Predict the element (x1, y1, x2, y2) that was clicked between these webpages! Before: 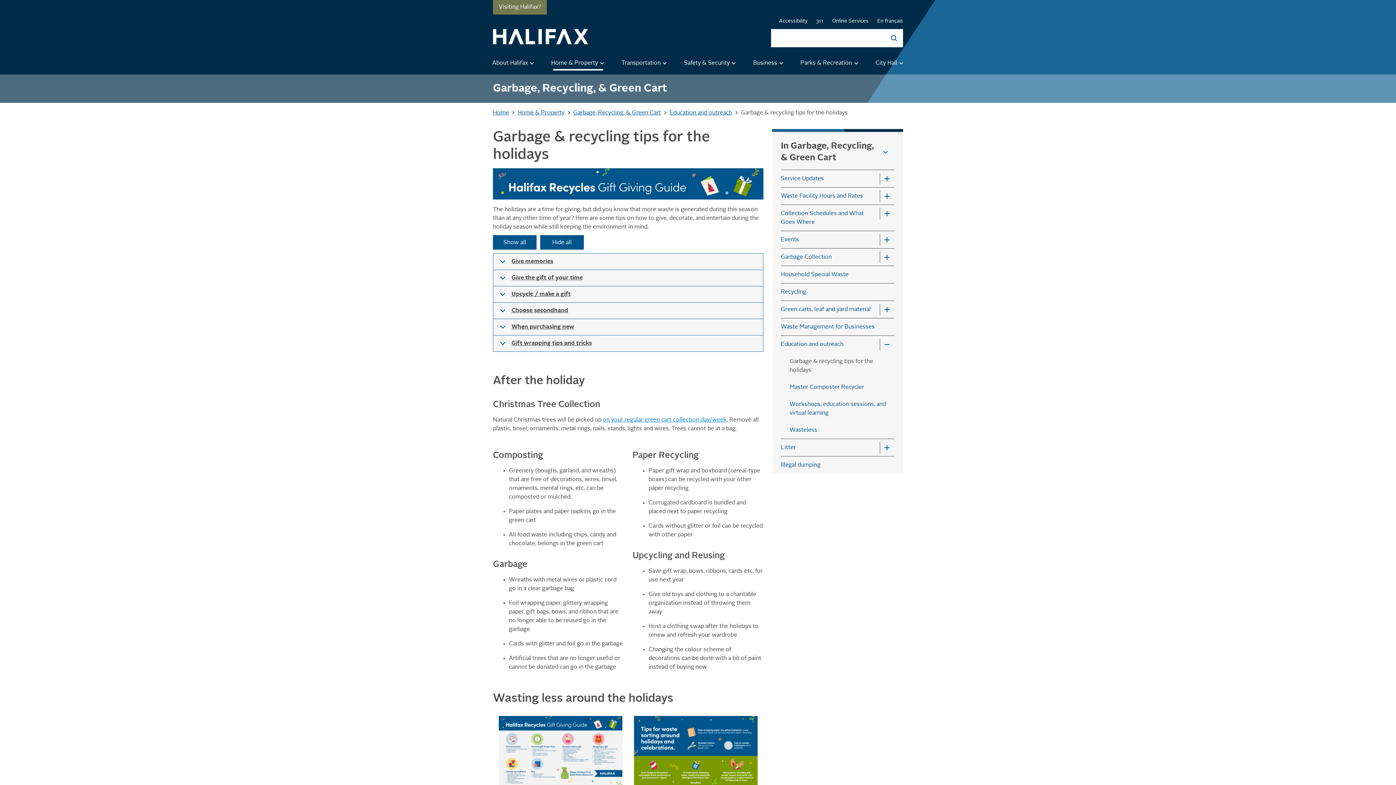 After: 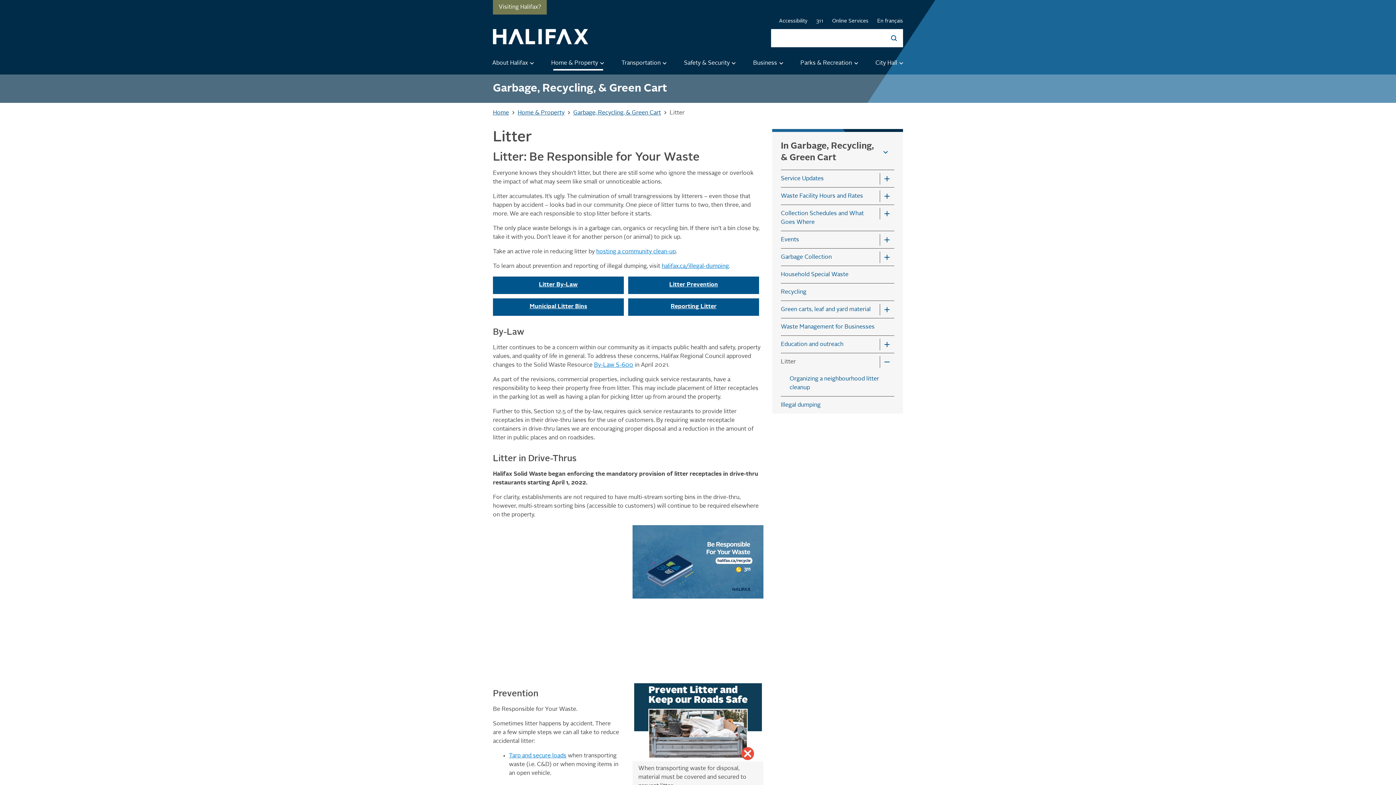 Action: bbox: (781, 439, 894, 456) label: Litter